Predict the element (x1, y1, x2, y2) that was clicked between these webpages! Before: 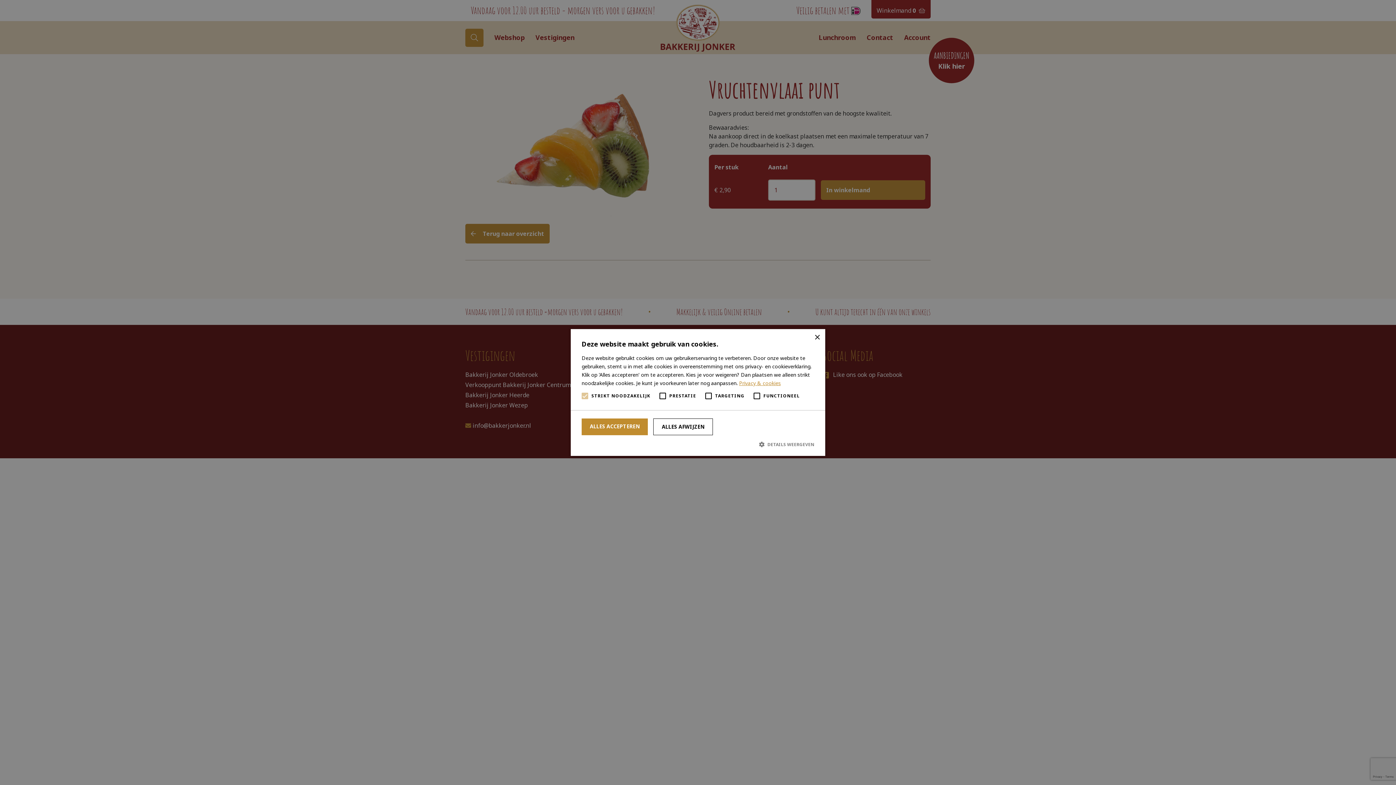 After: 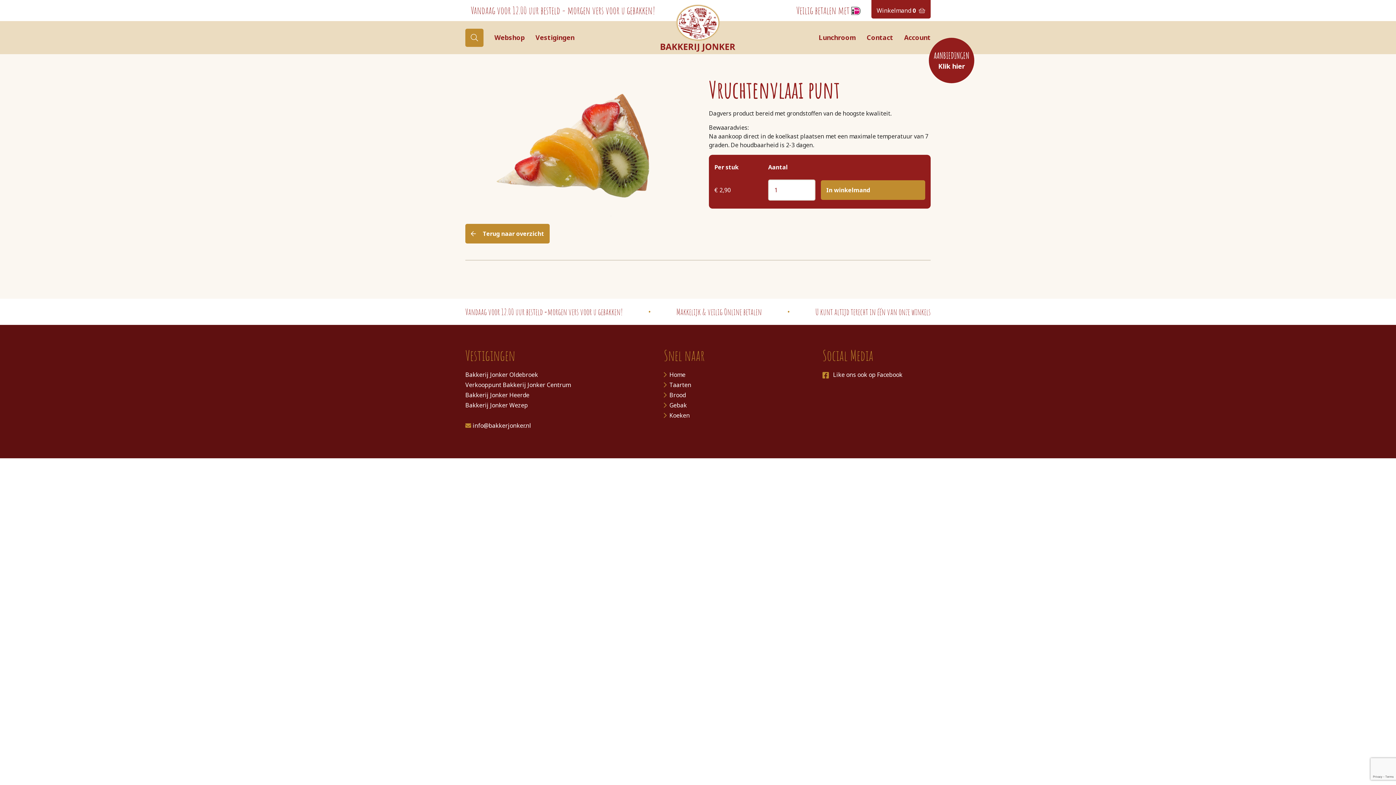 Action: bbox: (653, 418, 713, 435) label: ALLES AFWIJZEN